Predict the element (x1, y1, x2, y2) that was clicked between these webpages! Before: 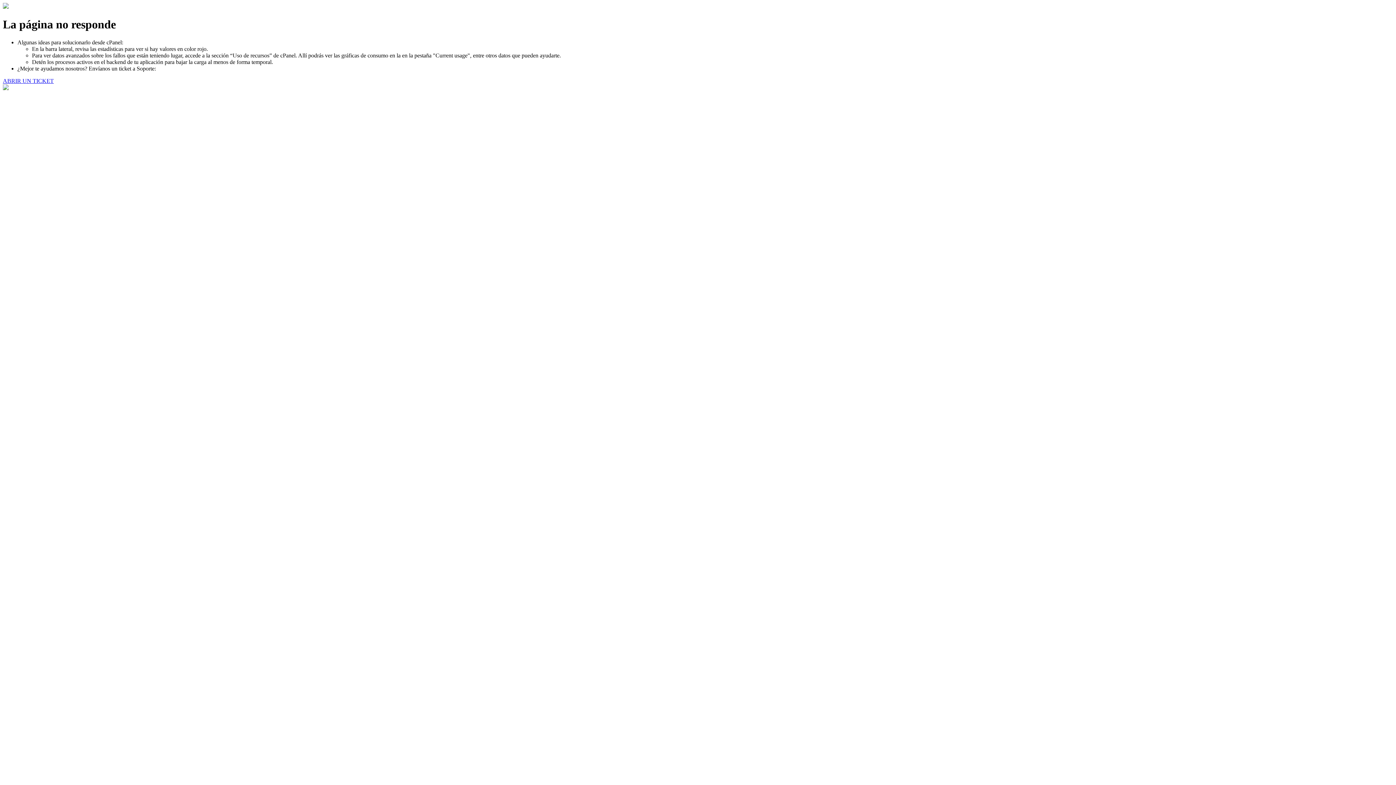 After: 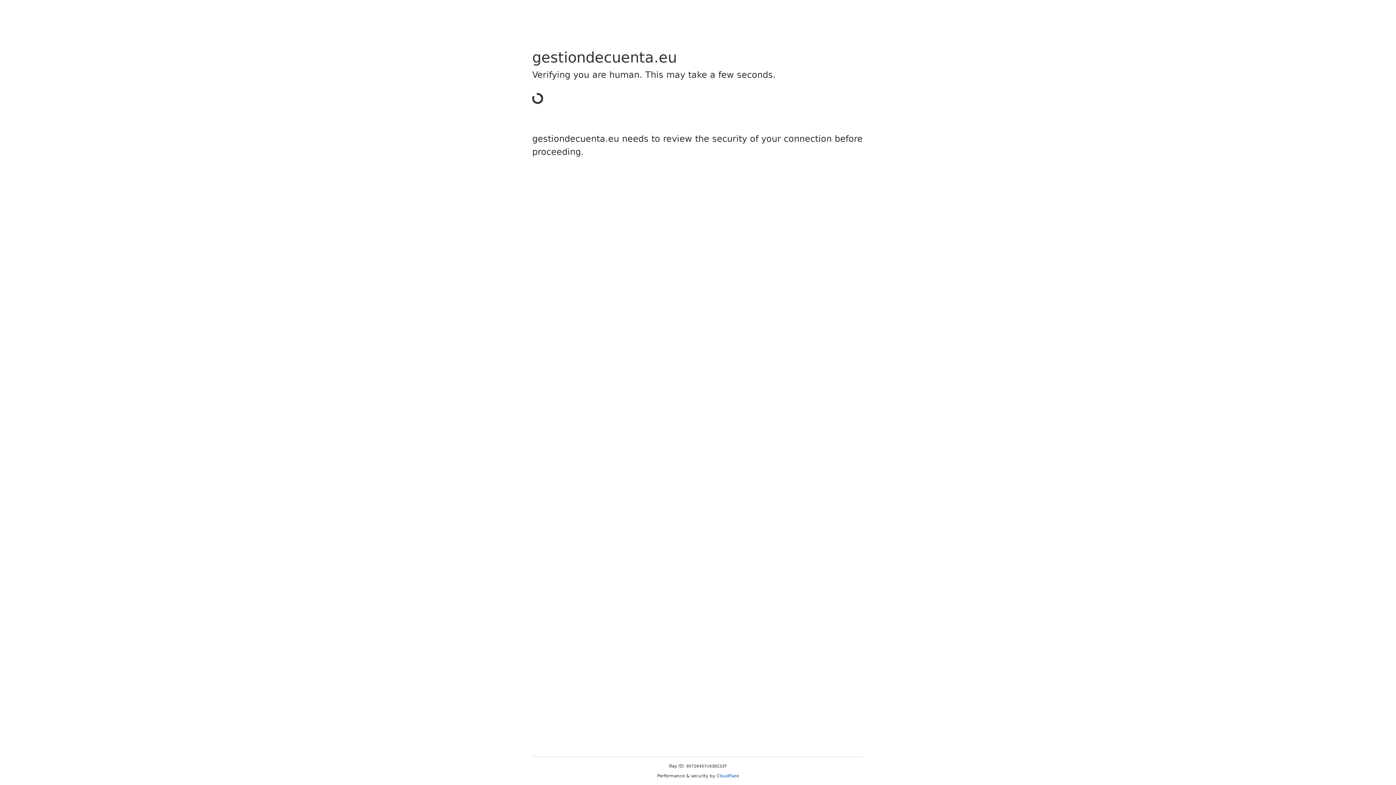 Action: bbox: (2, 77, 53, 83) label: ABRIR UN TICKET